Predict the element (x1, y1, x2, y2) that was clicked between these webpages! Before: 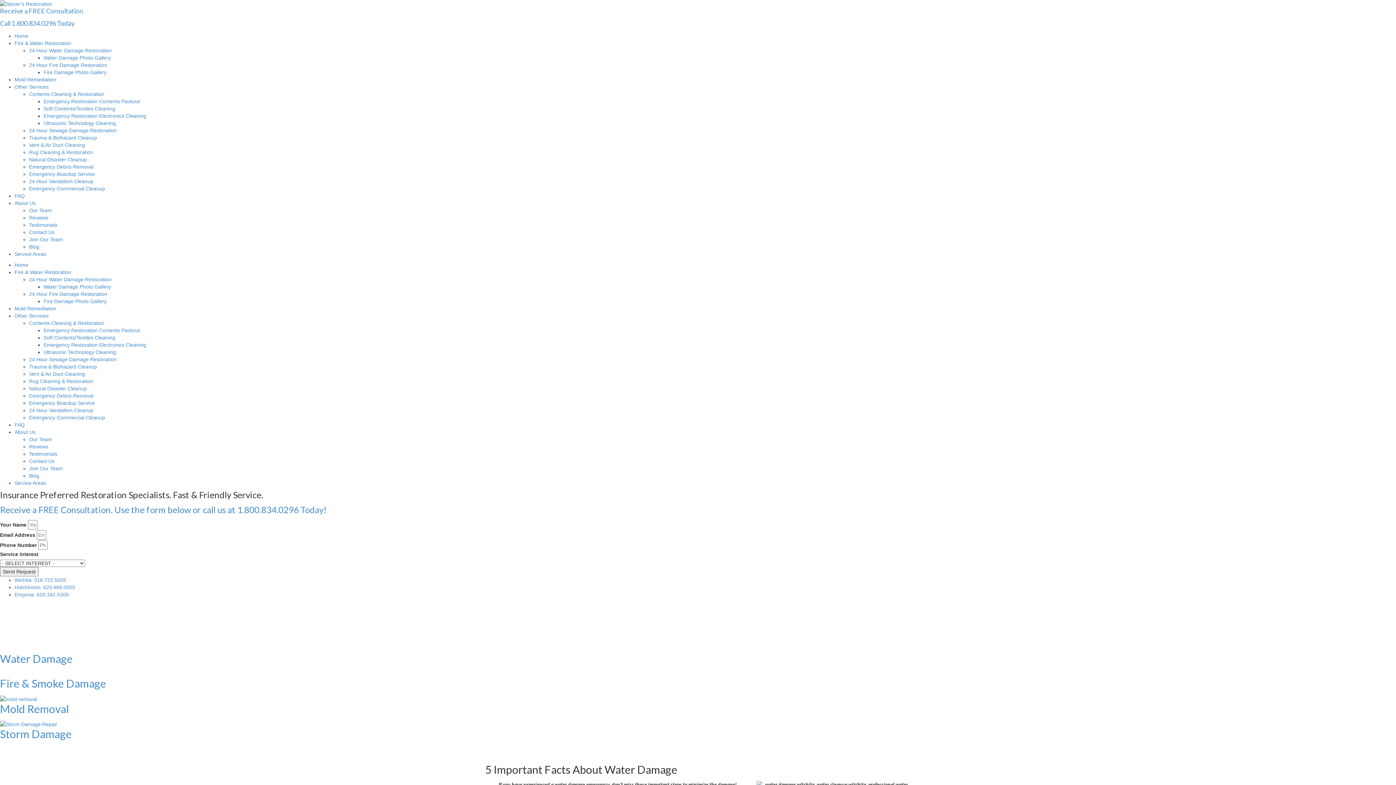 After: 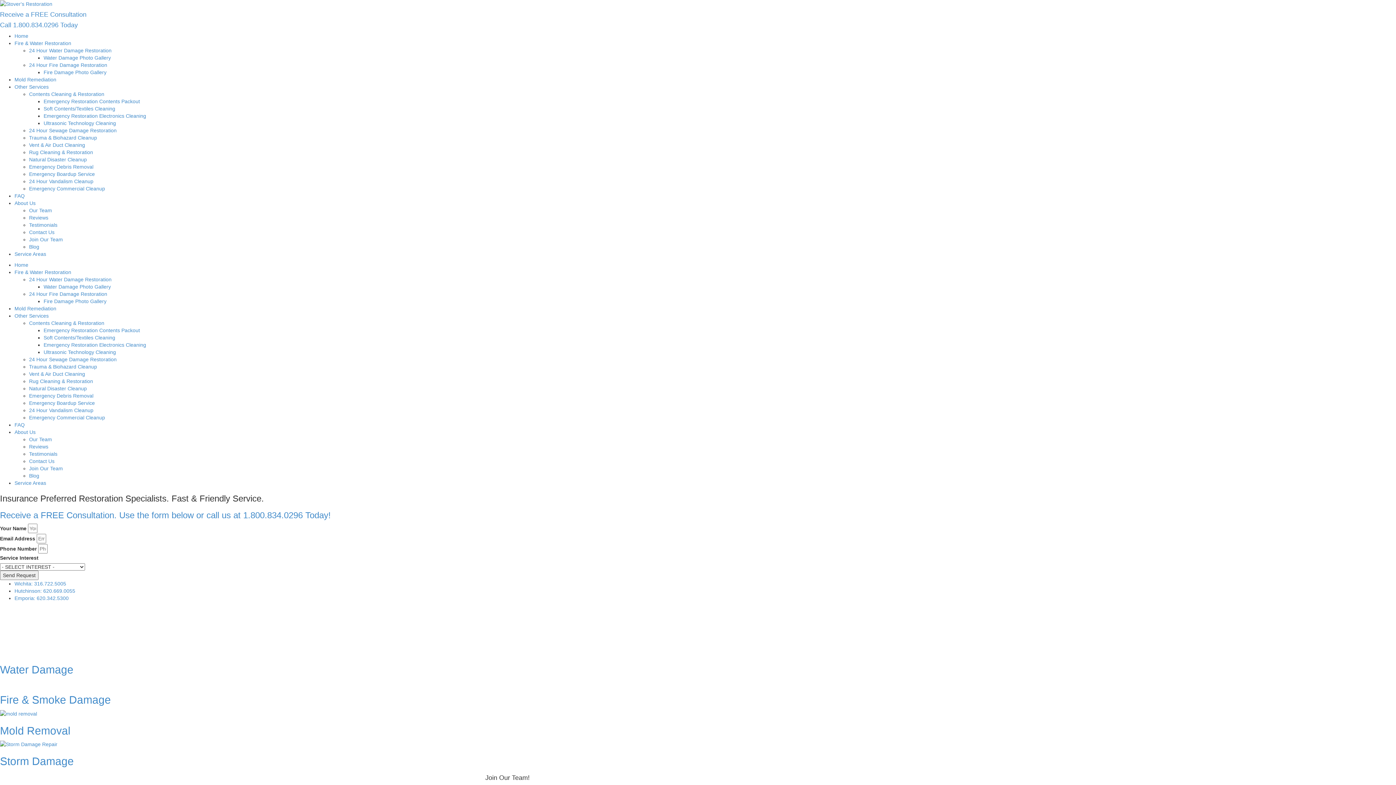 Action: label: Join Our Team bbox: (29, 236, 62, 242)